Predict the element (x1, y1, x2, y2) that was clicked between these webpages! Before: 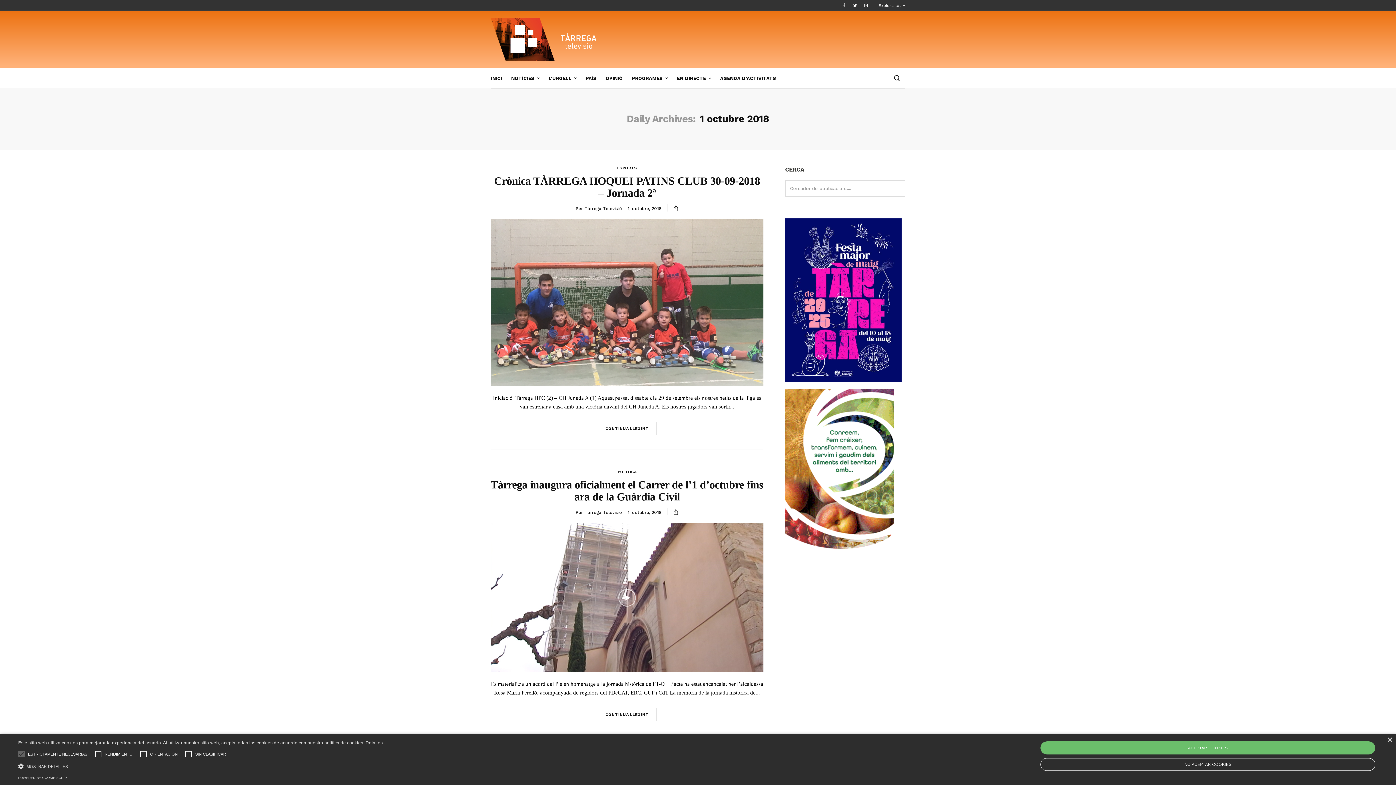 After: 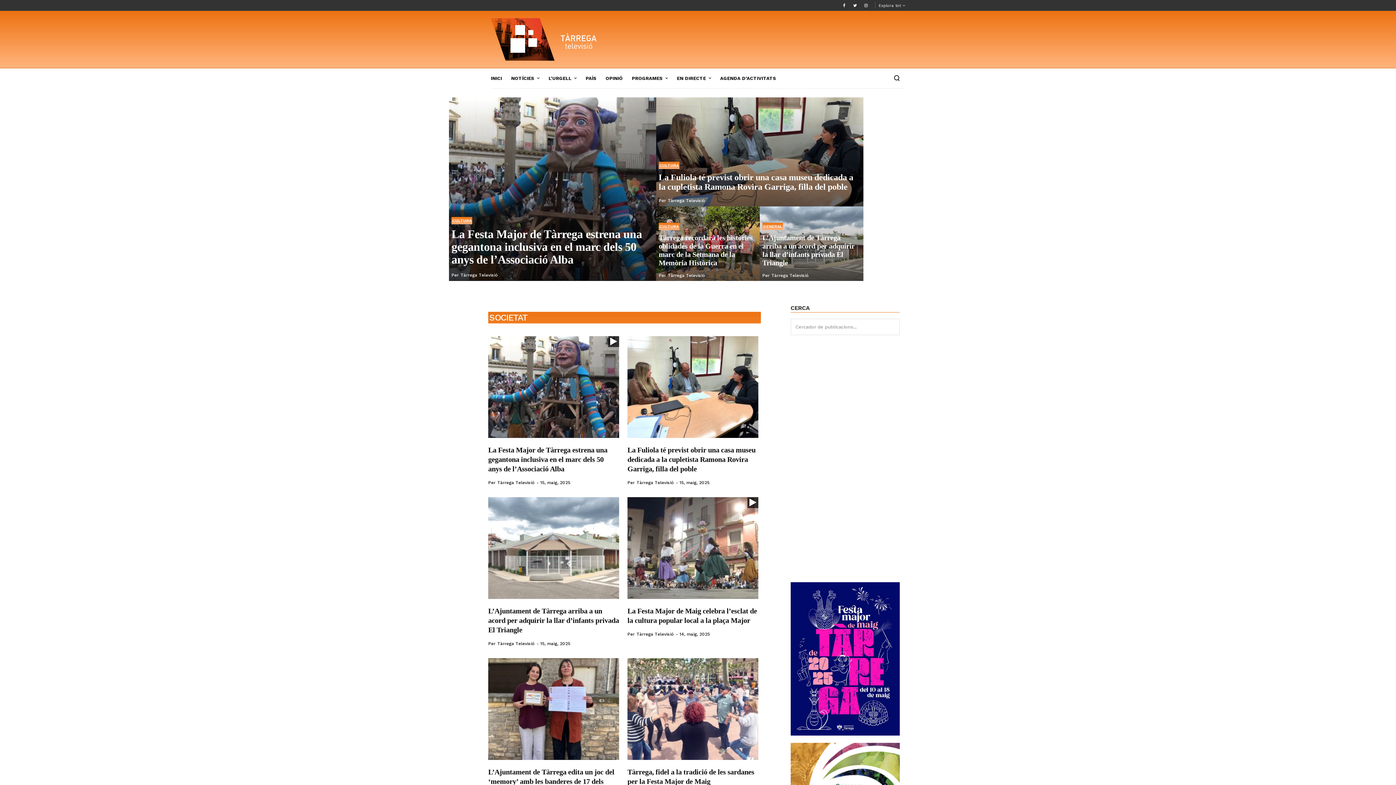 Action: bbox: (490, 68, 505, 88) label: INICI